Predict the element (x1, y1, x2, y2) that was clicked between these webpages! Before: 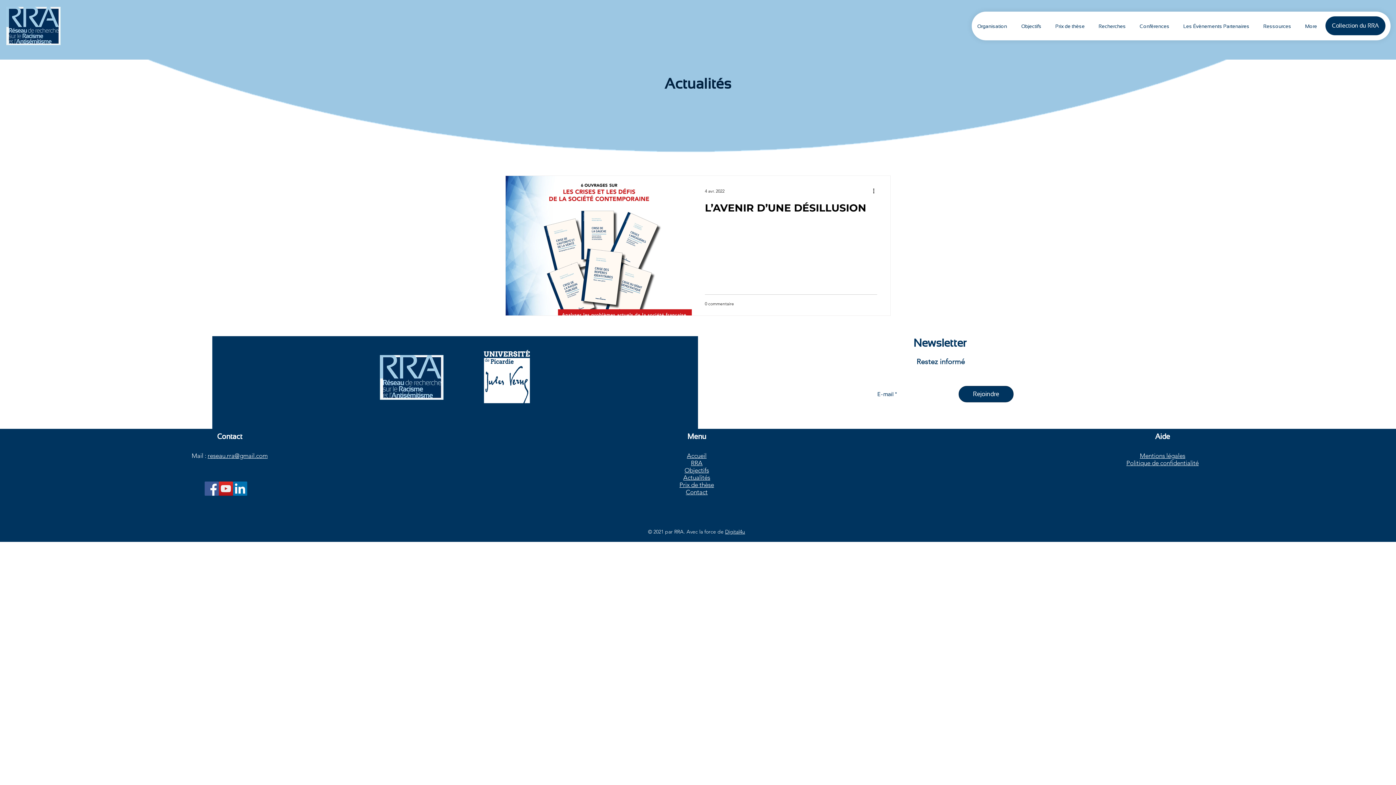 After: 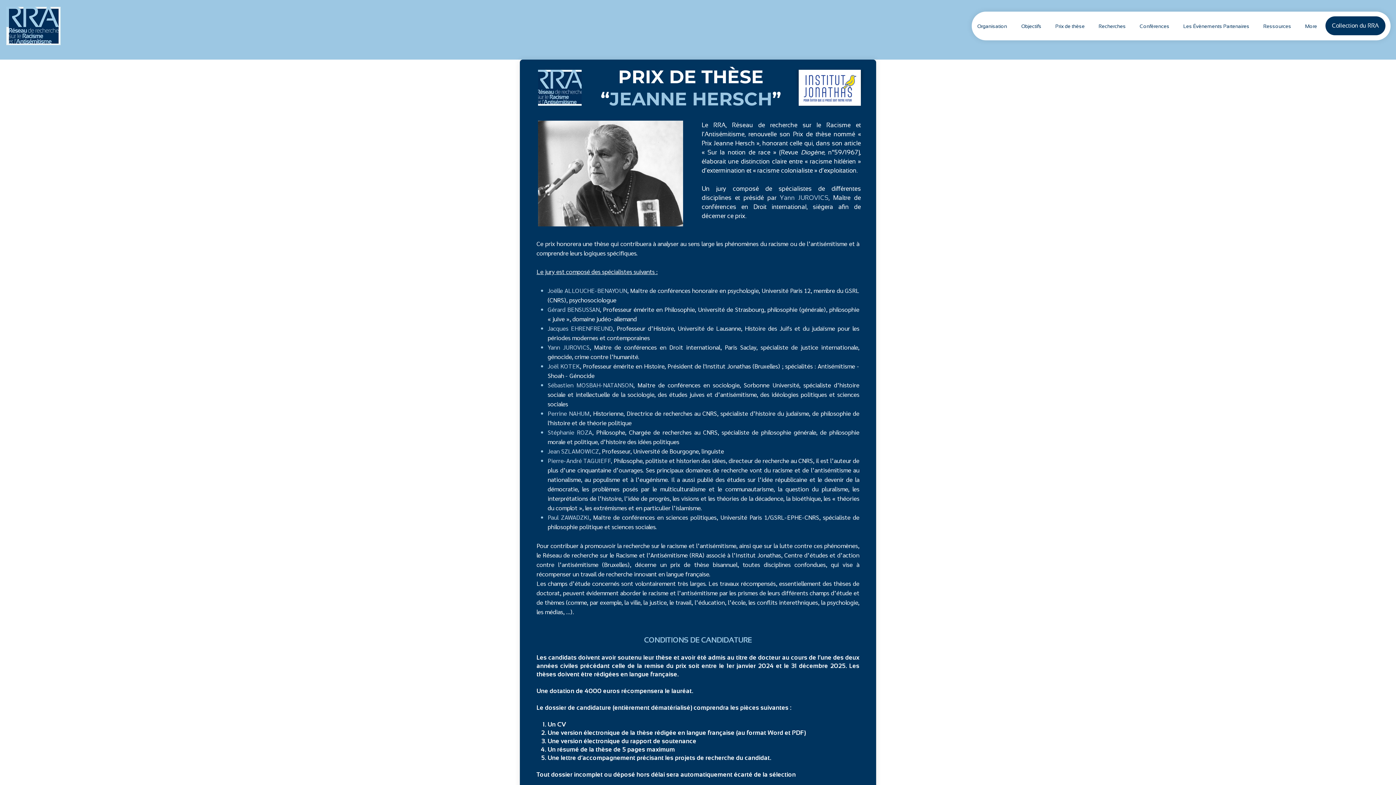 Action: bbox: (679, 481, 714, 488) label: Prix de thèse